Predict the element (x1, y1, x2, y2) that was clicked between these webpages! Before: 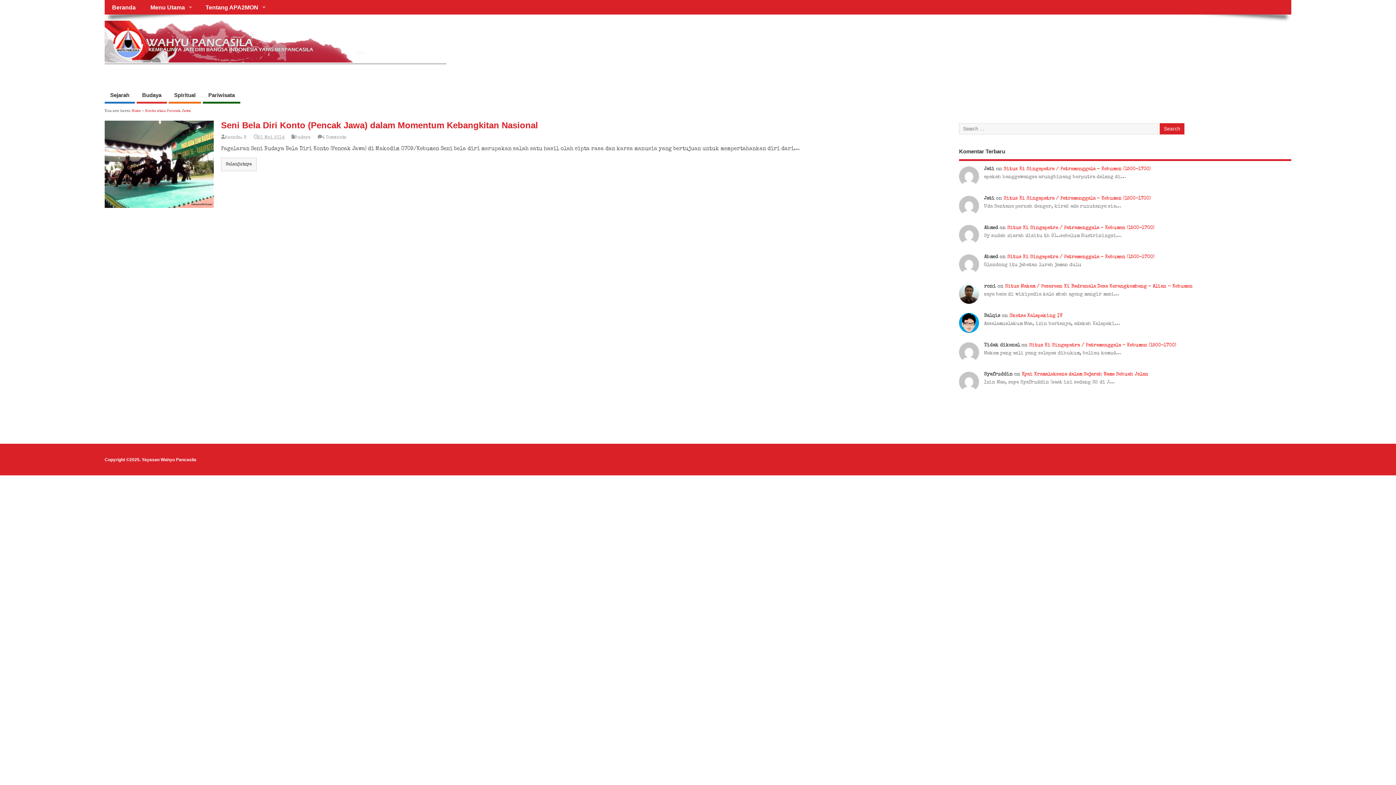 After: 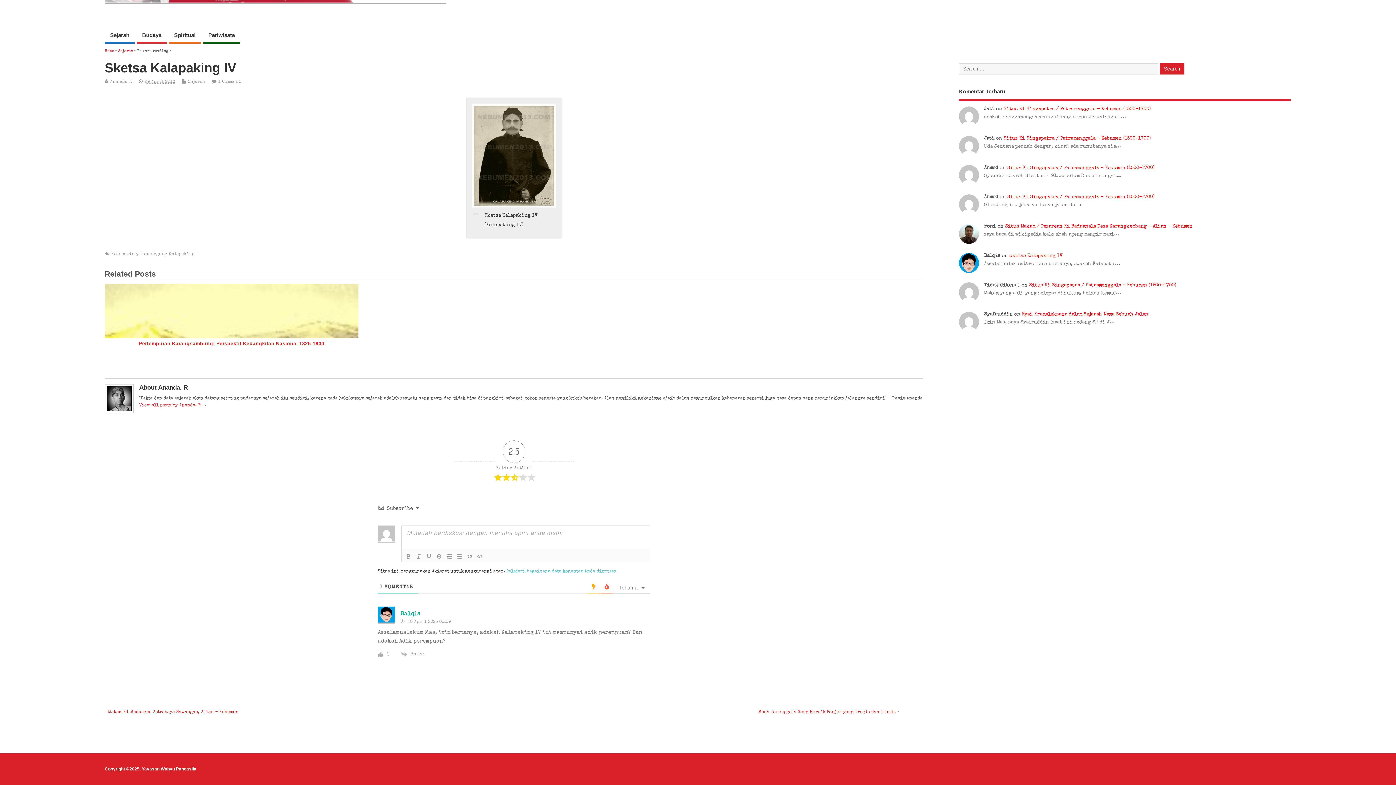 Action: label: Sketsa Kalapaking IV bbox: (1009, 313, 1062, 318)